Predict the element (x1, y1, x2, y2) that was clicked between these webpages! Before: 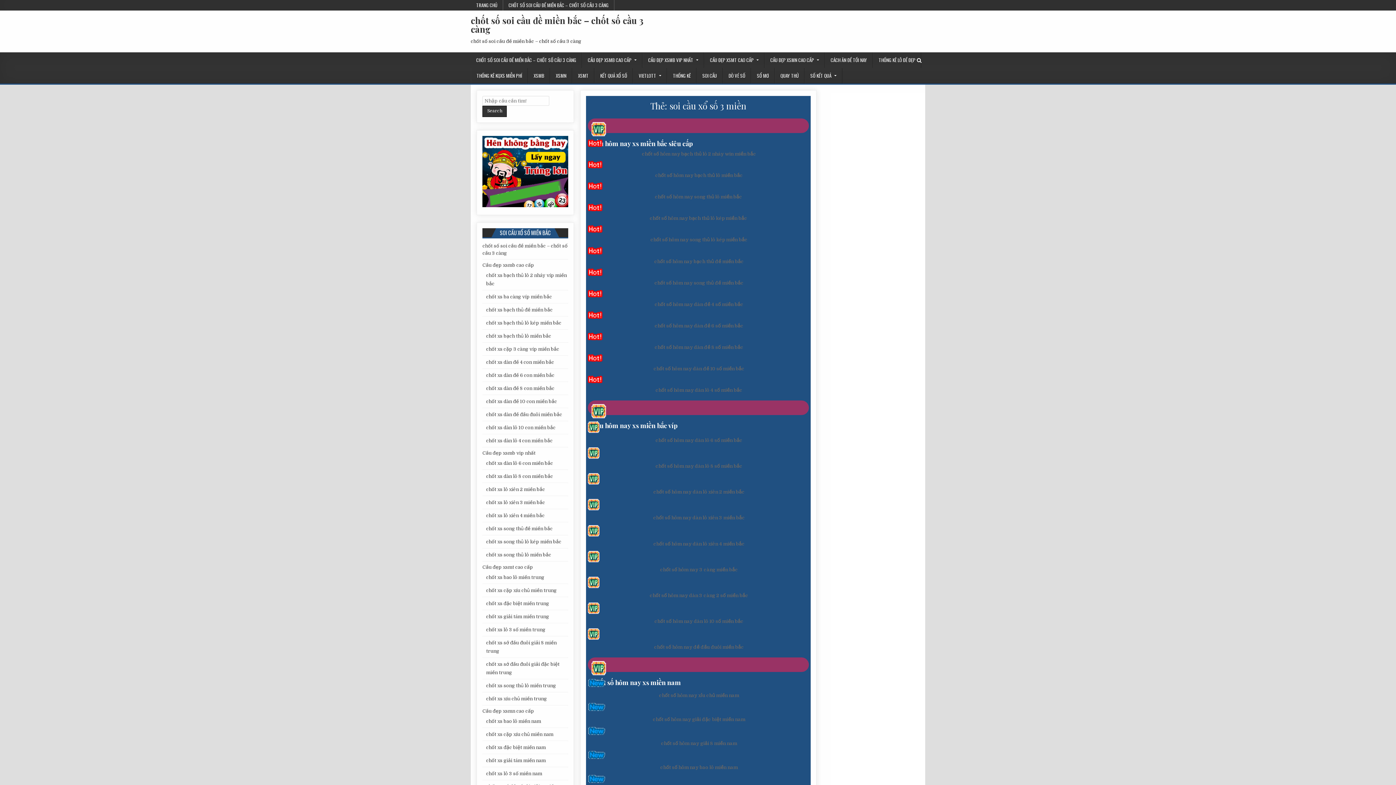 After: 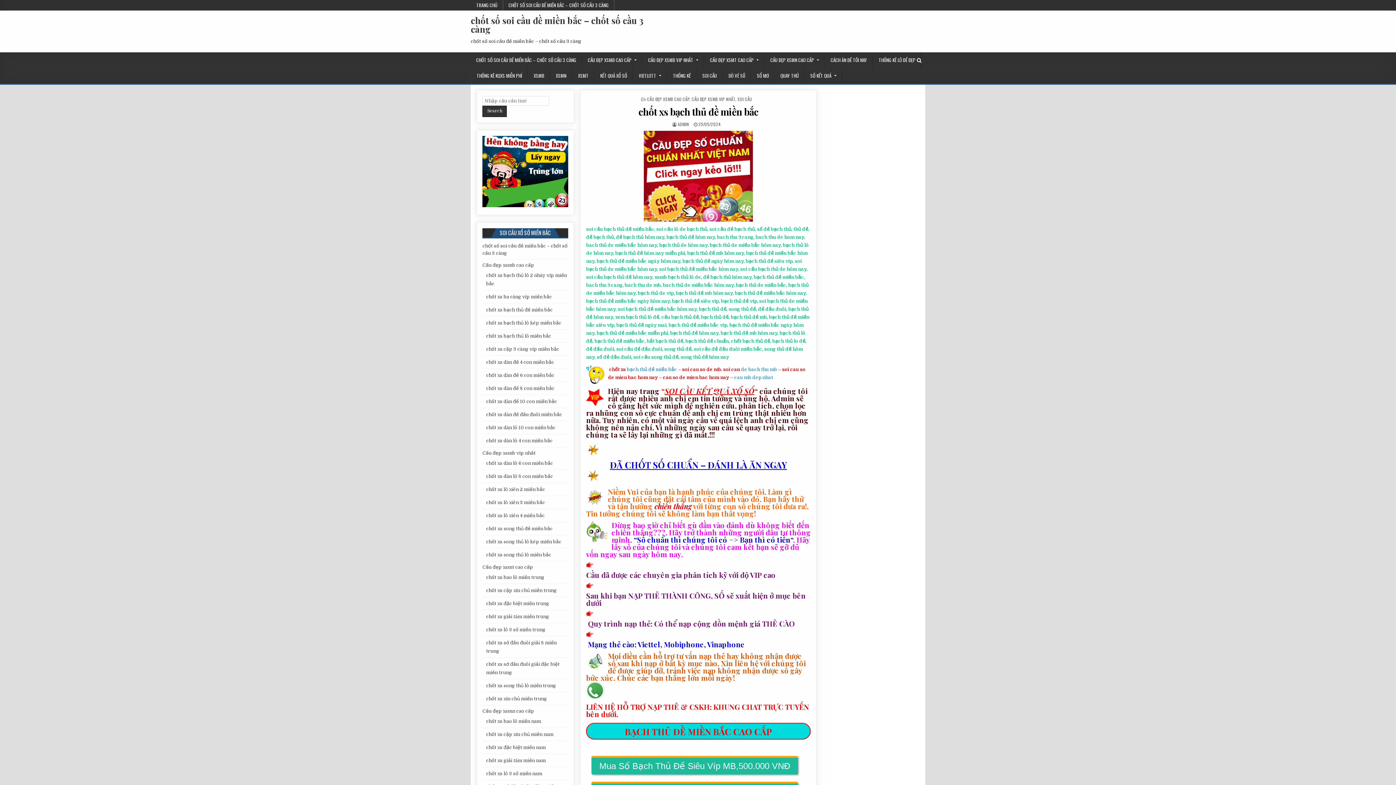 Action: bbox: (486, 307, 552, 312) label: chốt xs bạch thủ đề miền bắc